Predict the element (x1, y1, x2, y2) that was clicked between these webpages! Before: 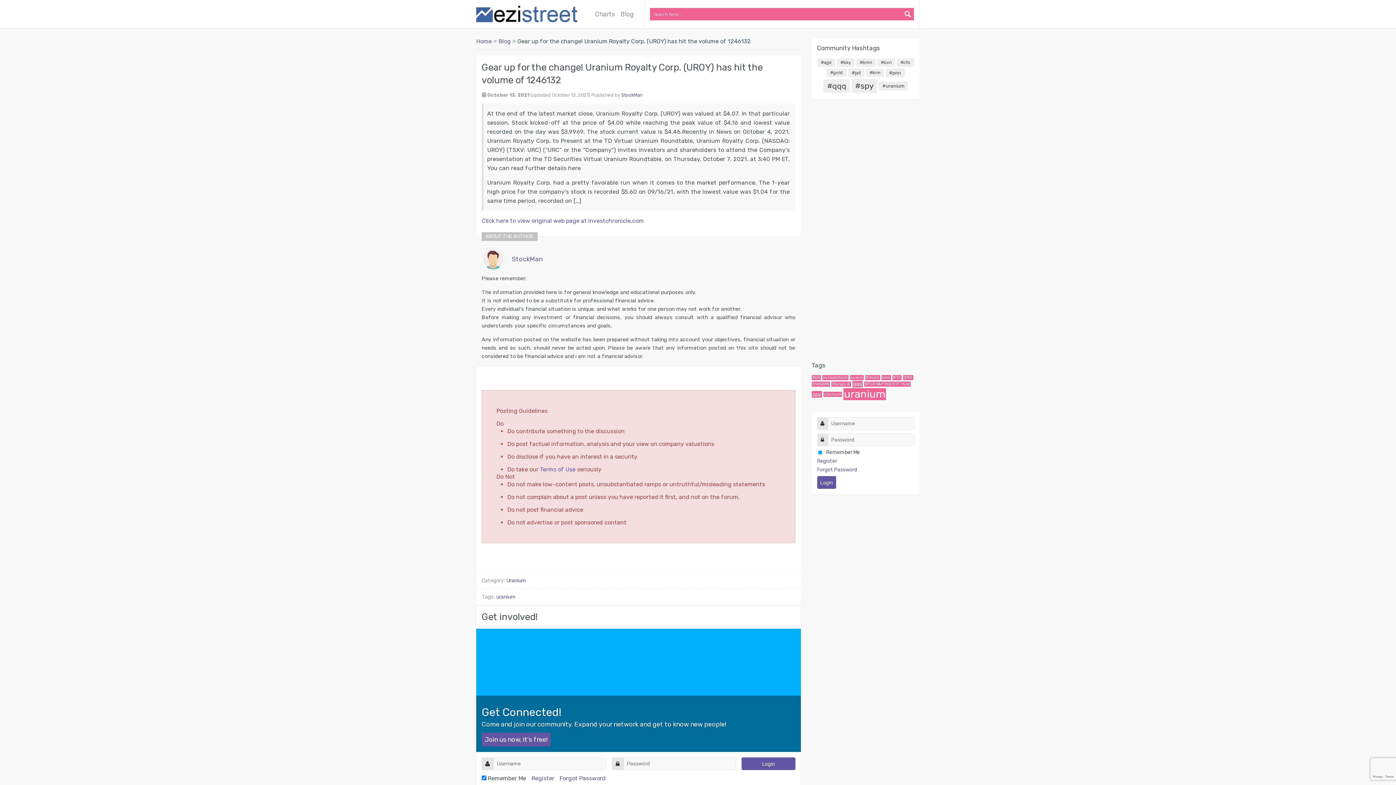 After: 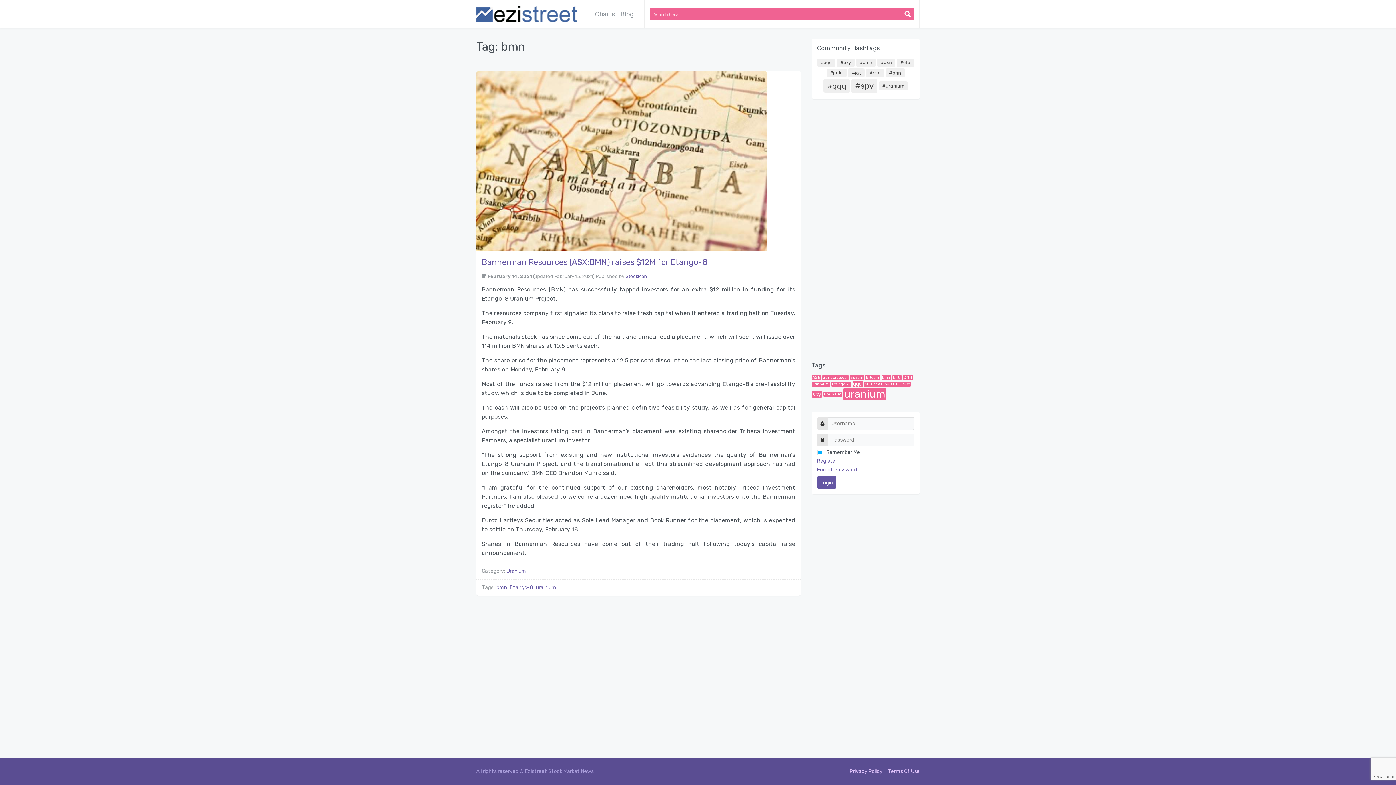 Action: label: bmn (1 item) bbox: (881, 375, 891, 380)